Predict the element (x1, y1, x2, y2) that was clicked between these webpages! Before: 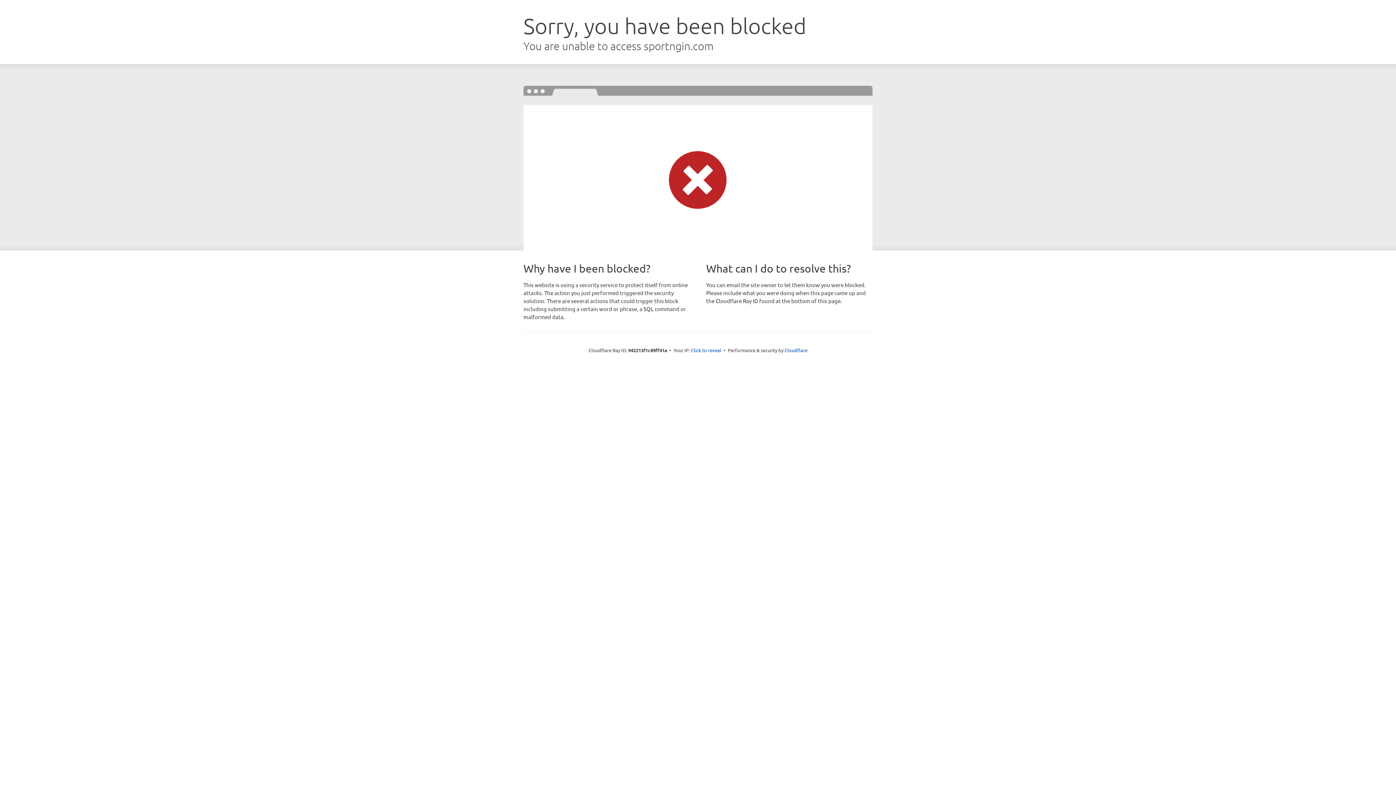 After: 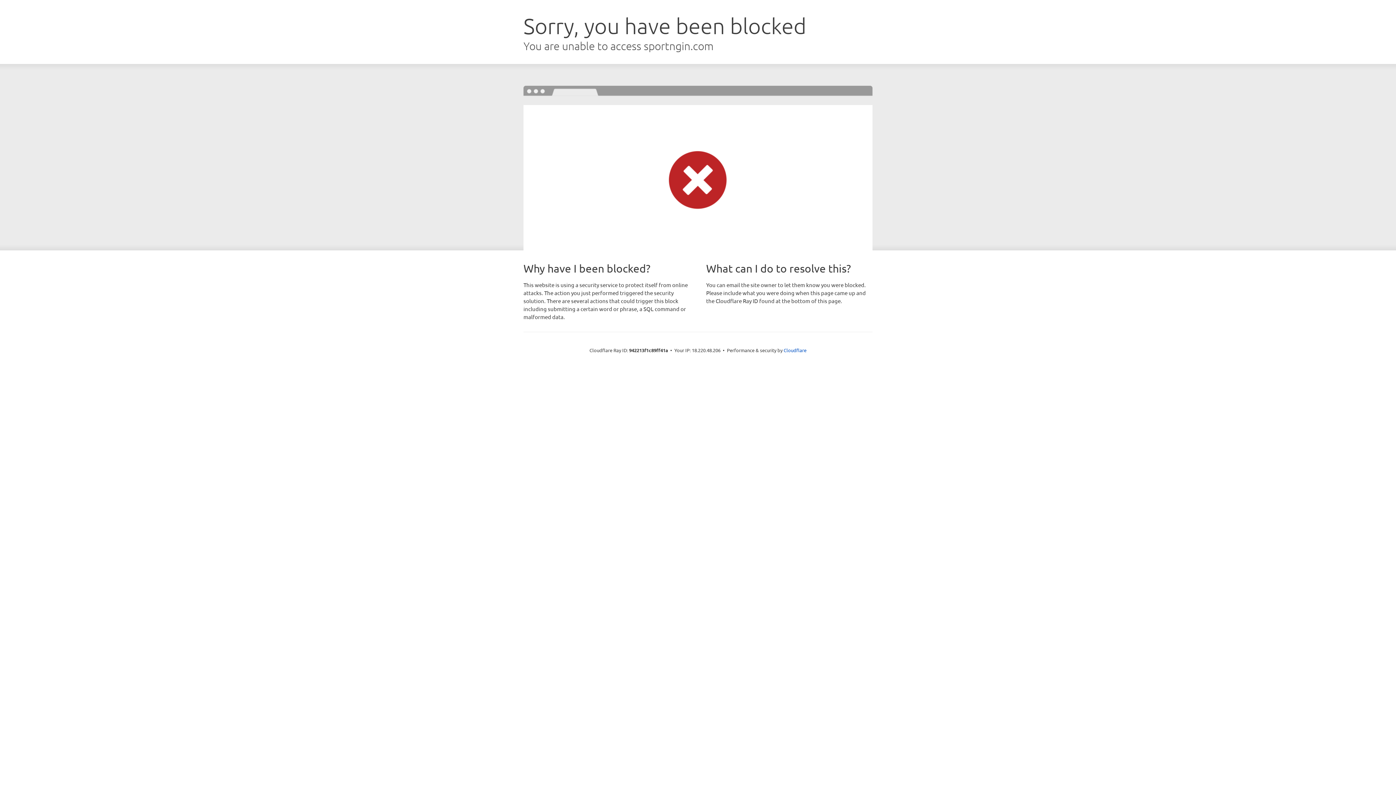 Action: label: Click to reveal bbox: (691, 346, 721, 353)